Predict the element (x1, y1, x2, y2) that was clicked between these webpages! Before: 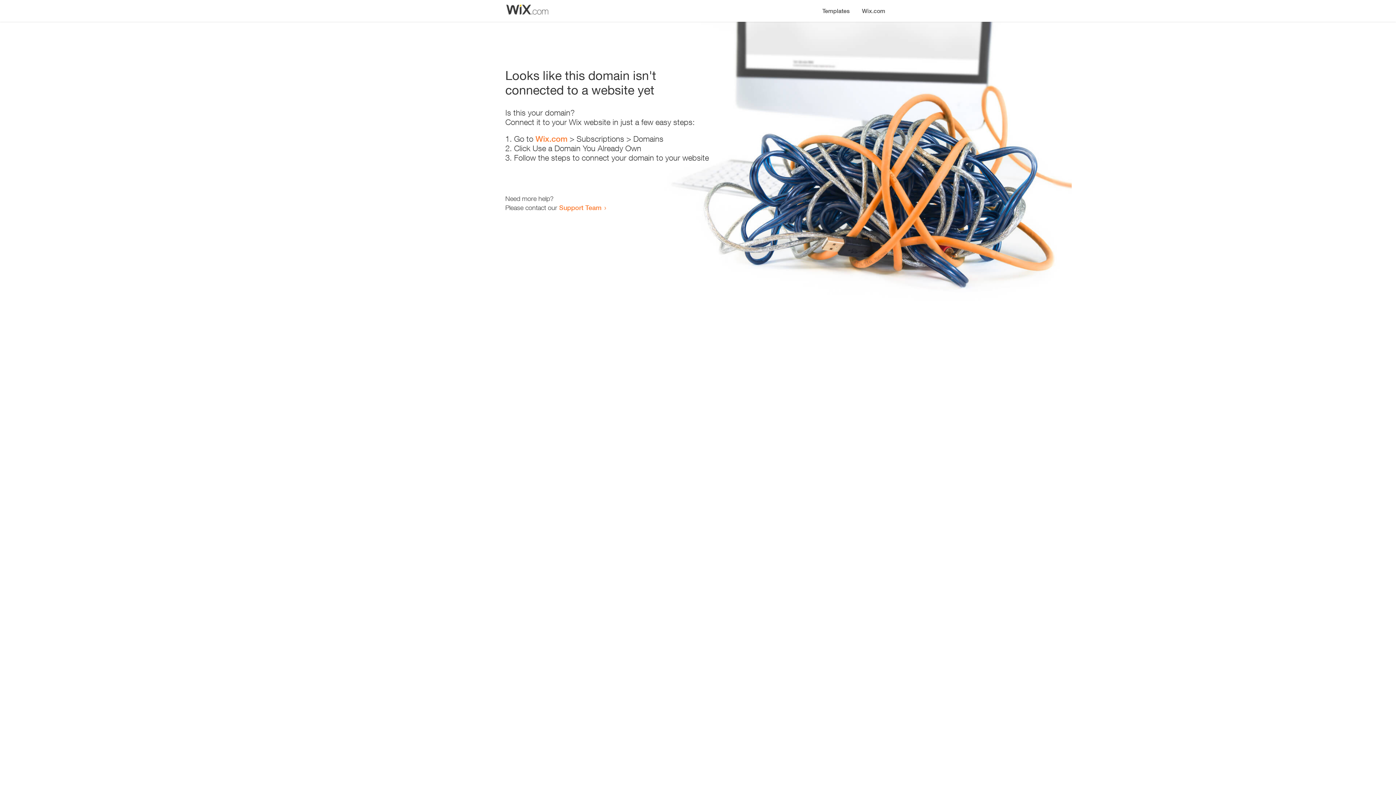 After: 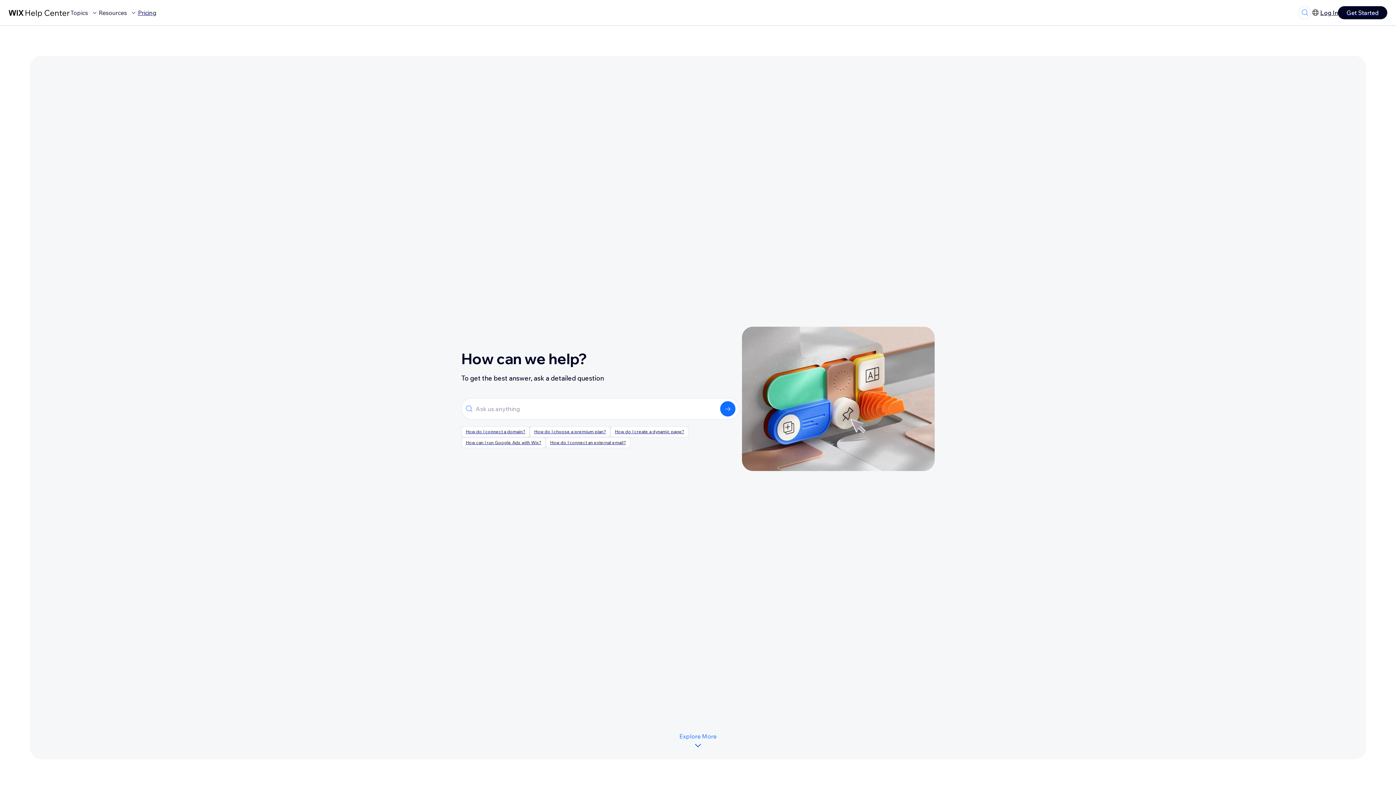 Action: label: Support Team bbox: (559, 203, 601, 211)